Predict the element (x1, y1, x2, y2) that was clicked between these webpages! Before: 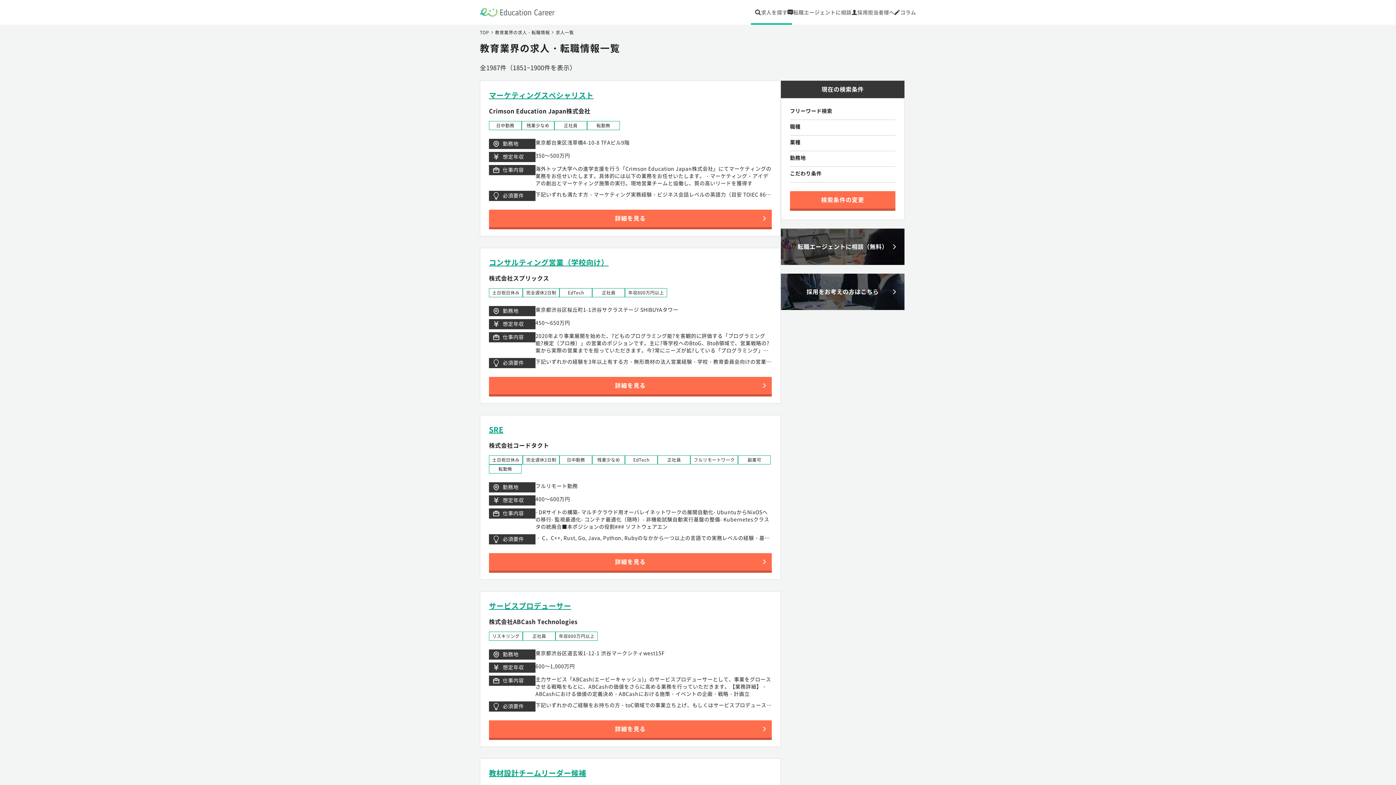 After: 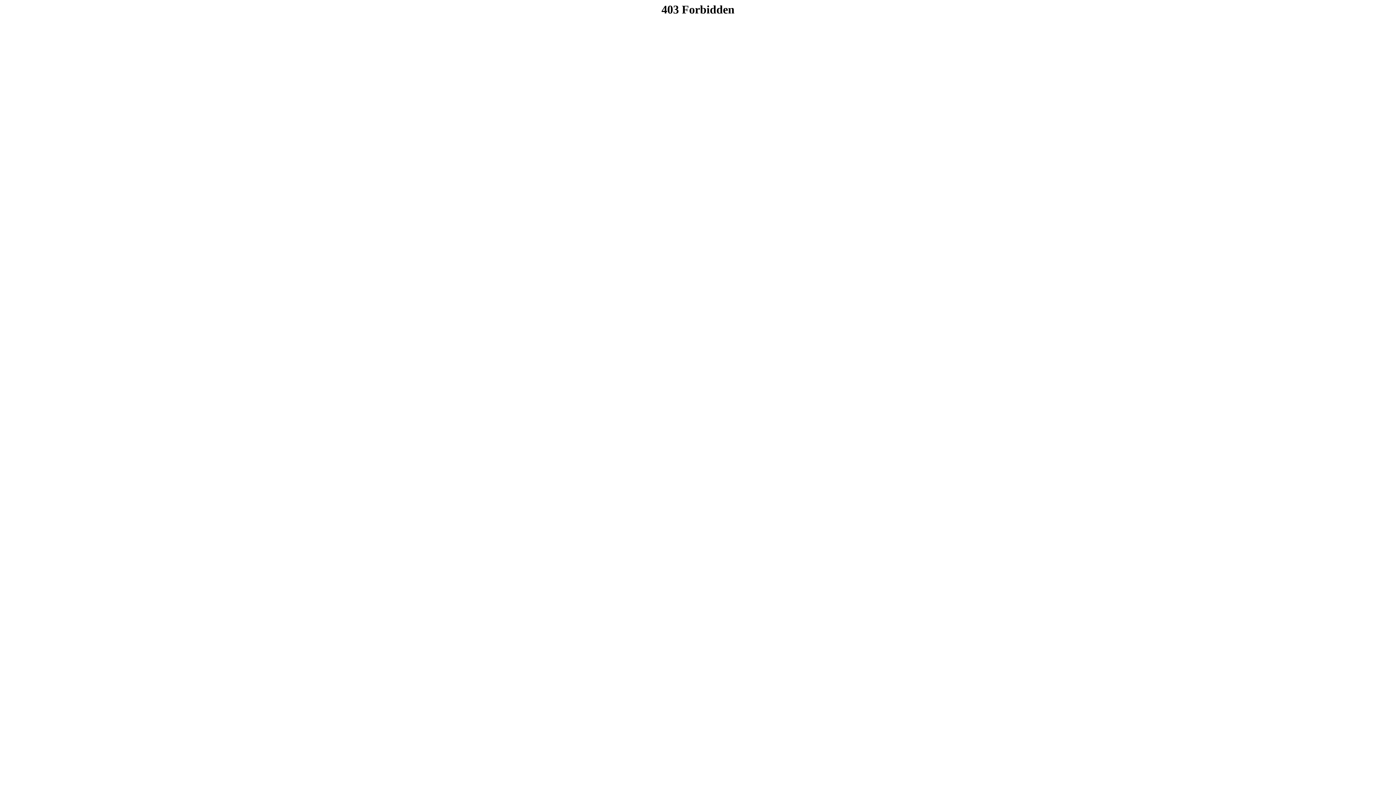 Action: bbox: (480, 29, 489, 35) label: TOP